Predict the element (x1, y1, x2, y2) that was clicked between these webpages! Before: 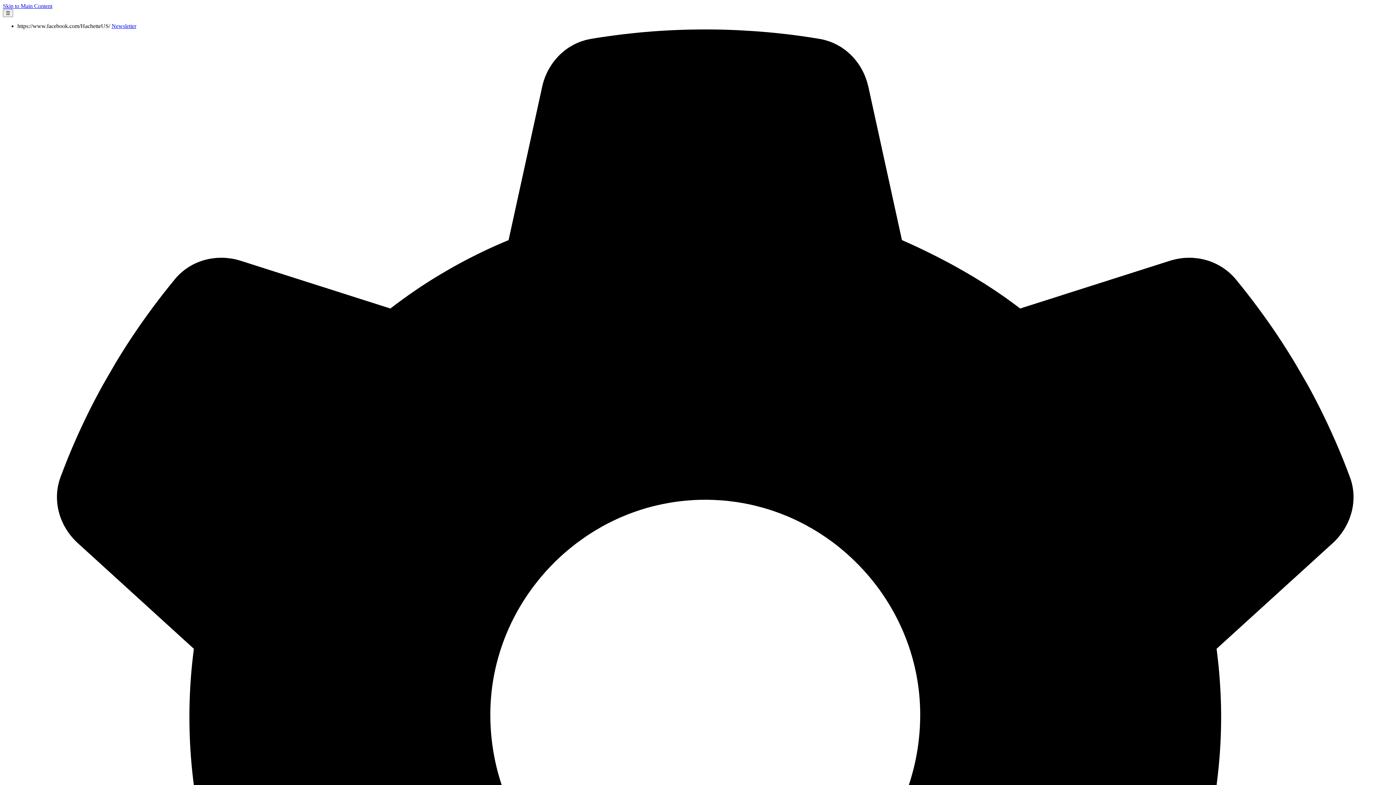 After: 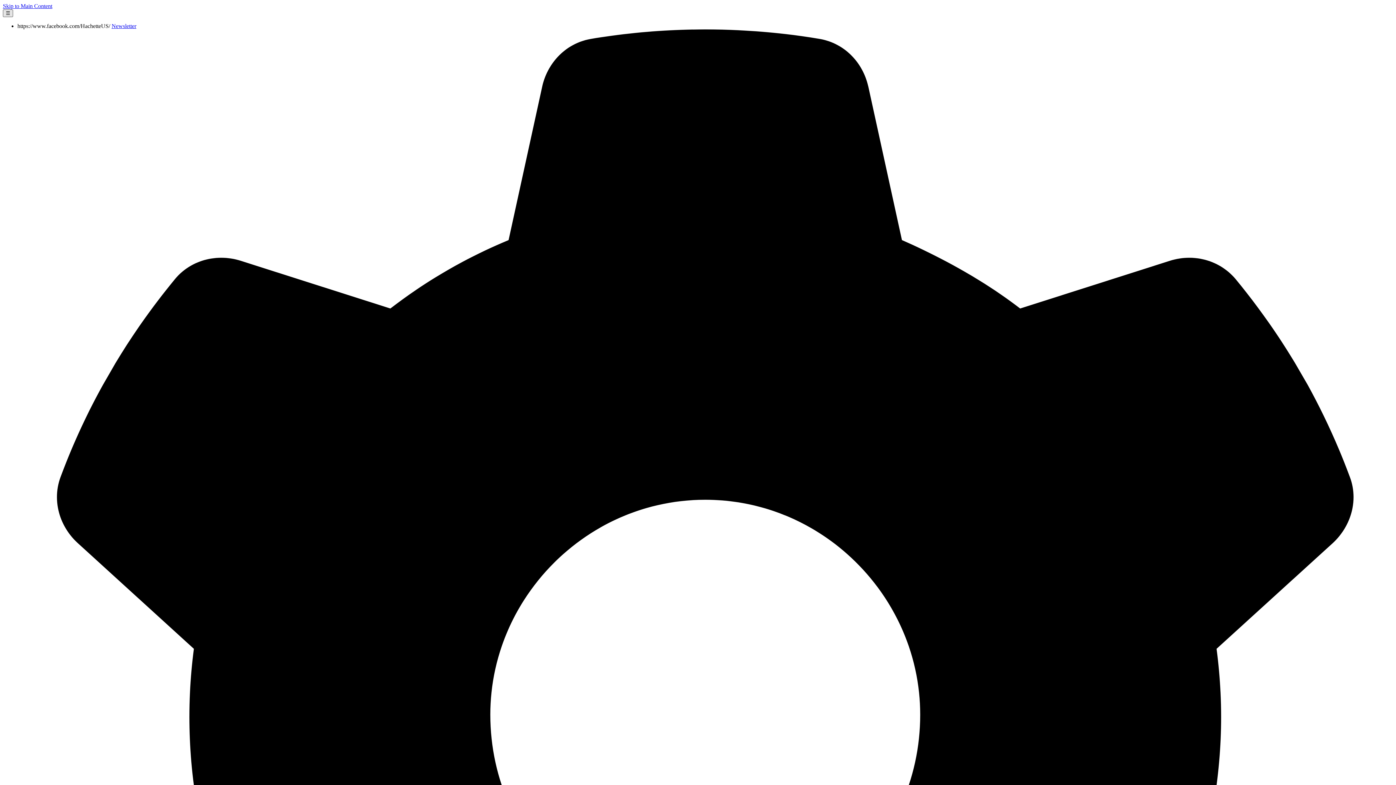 Action: bbox: (2, 9, 13, 17) label: Menu